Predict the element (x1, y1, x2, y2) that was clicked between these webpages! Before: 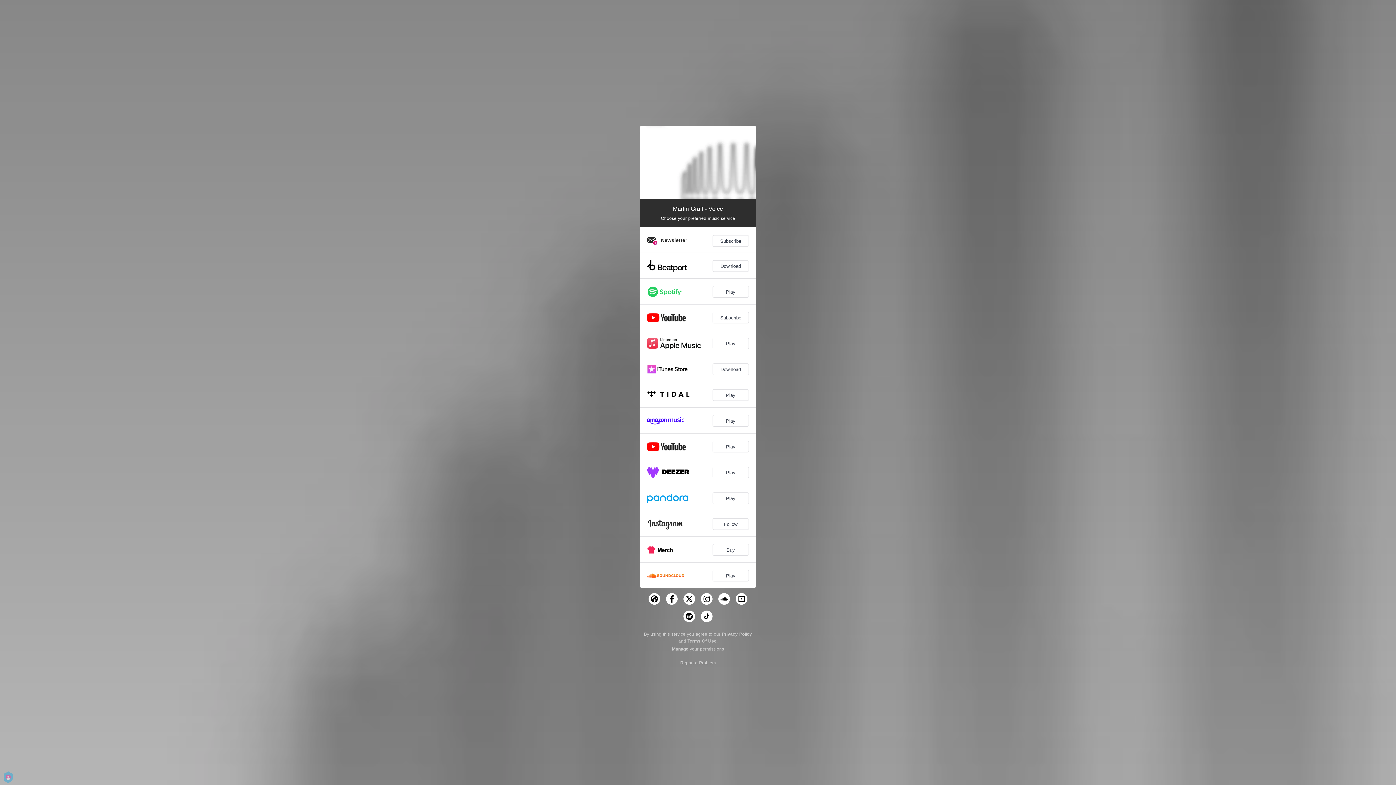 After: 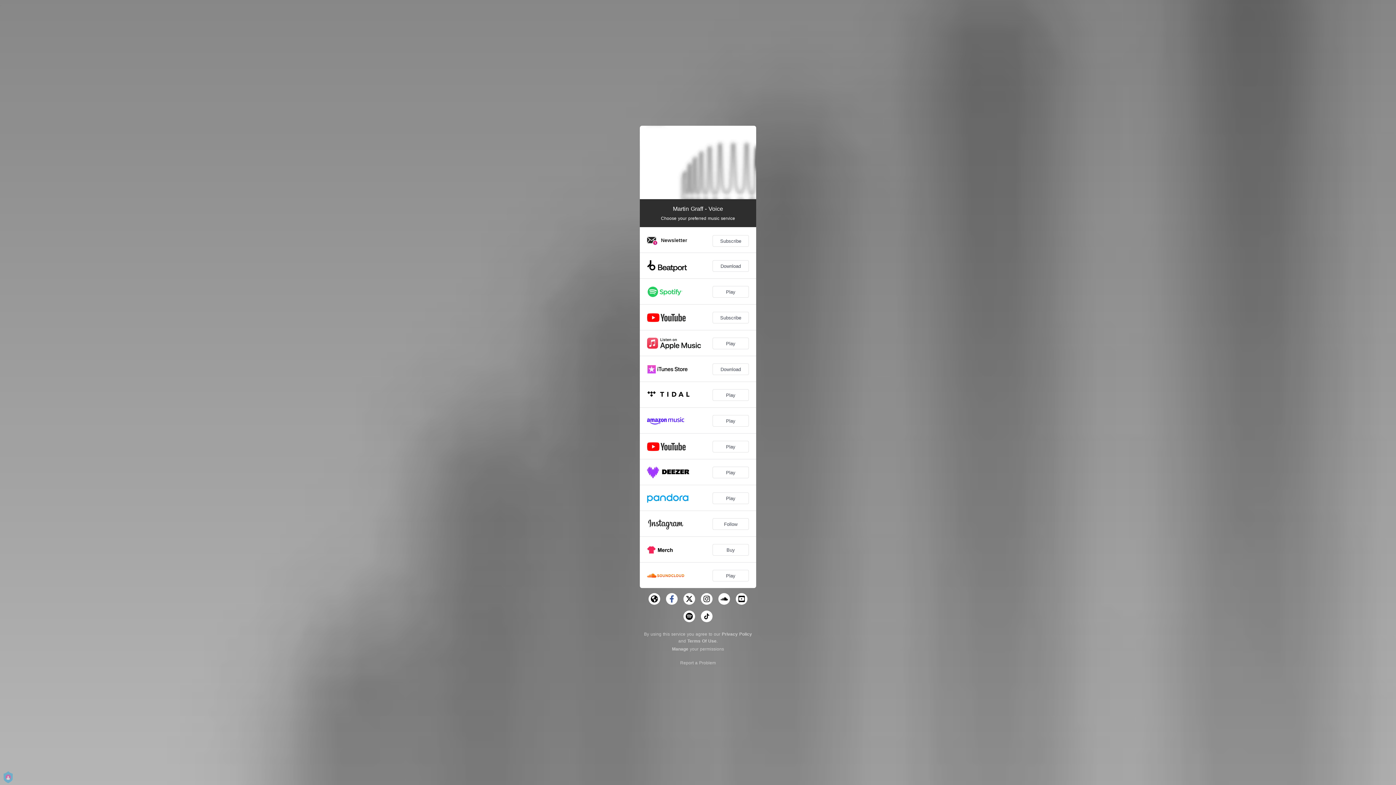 Action: bbox: (666, 593, 677, 605)